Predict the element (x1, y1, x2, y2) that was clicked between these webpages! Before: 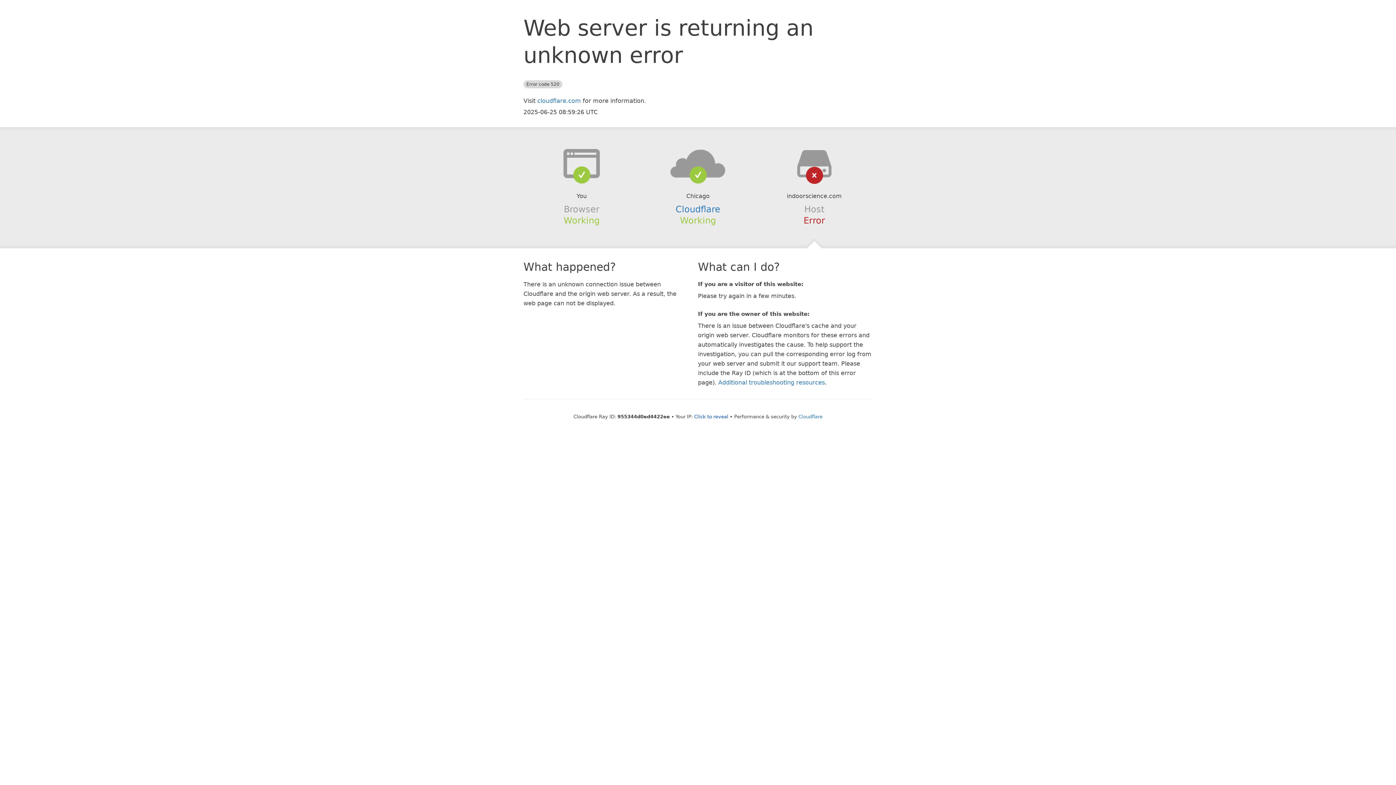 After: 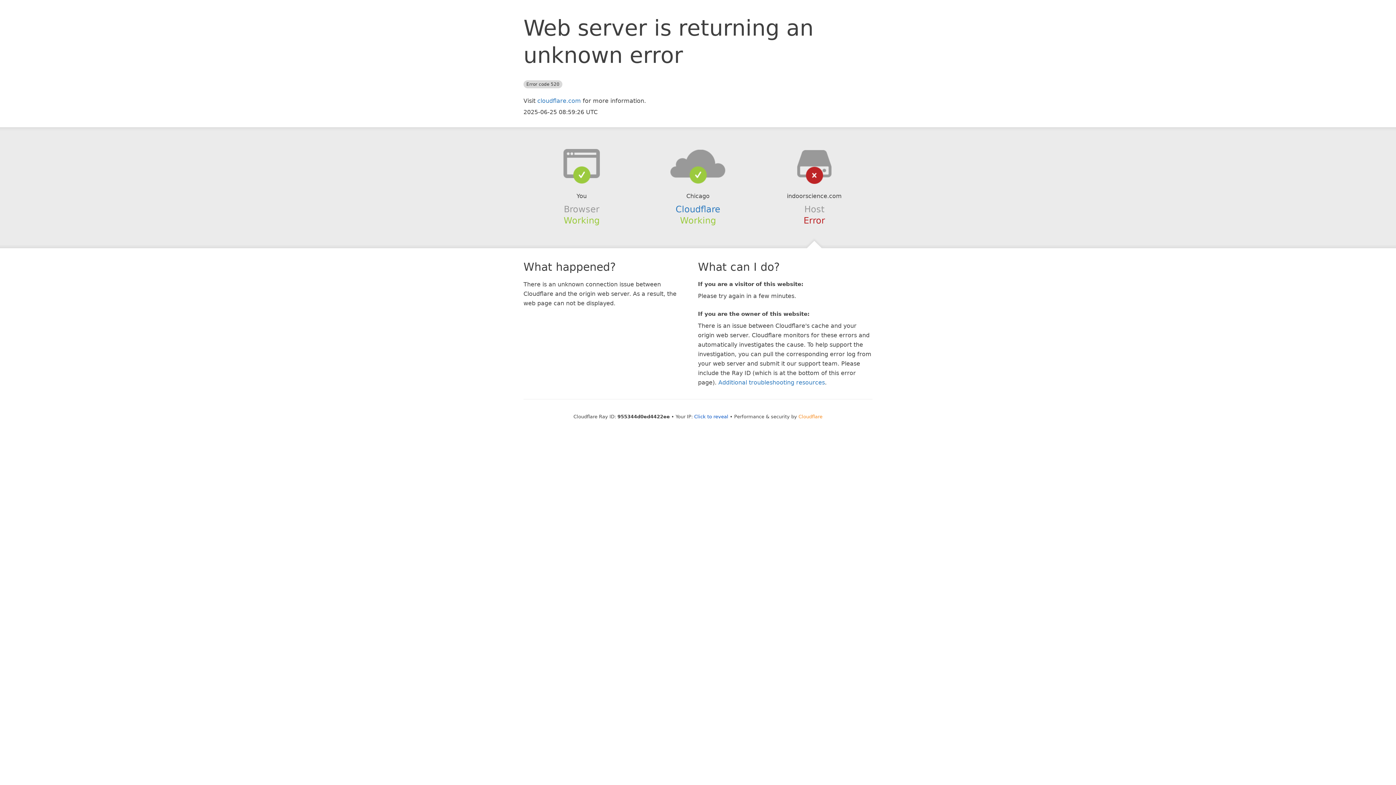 Action: bbox: (798, 414, 822, 419) label: Cloudflare